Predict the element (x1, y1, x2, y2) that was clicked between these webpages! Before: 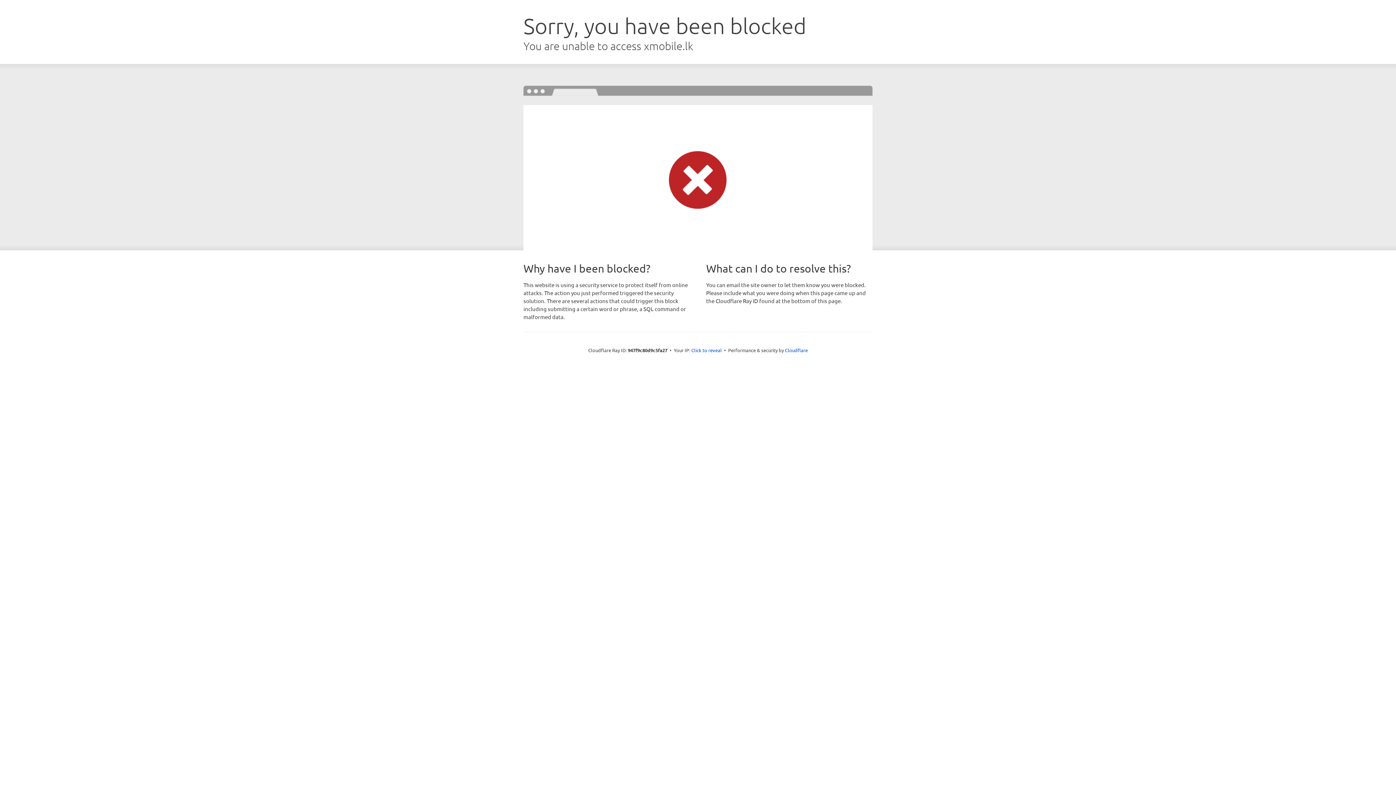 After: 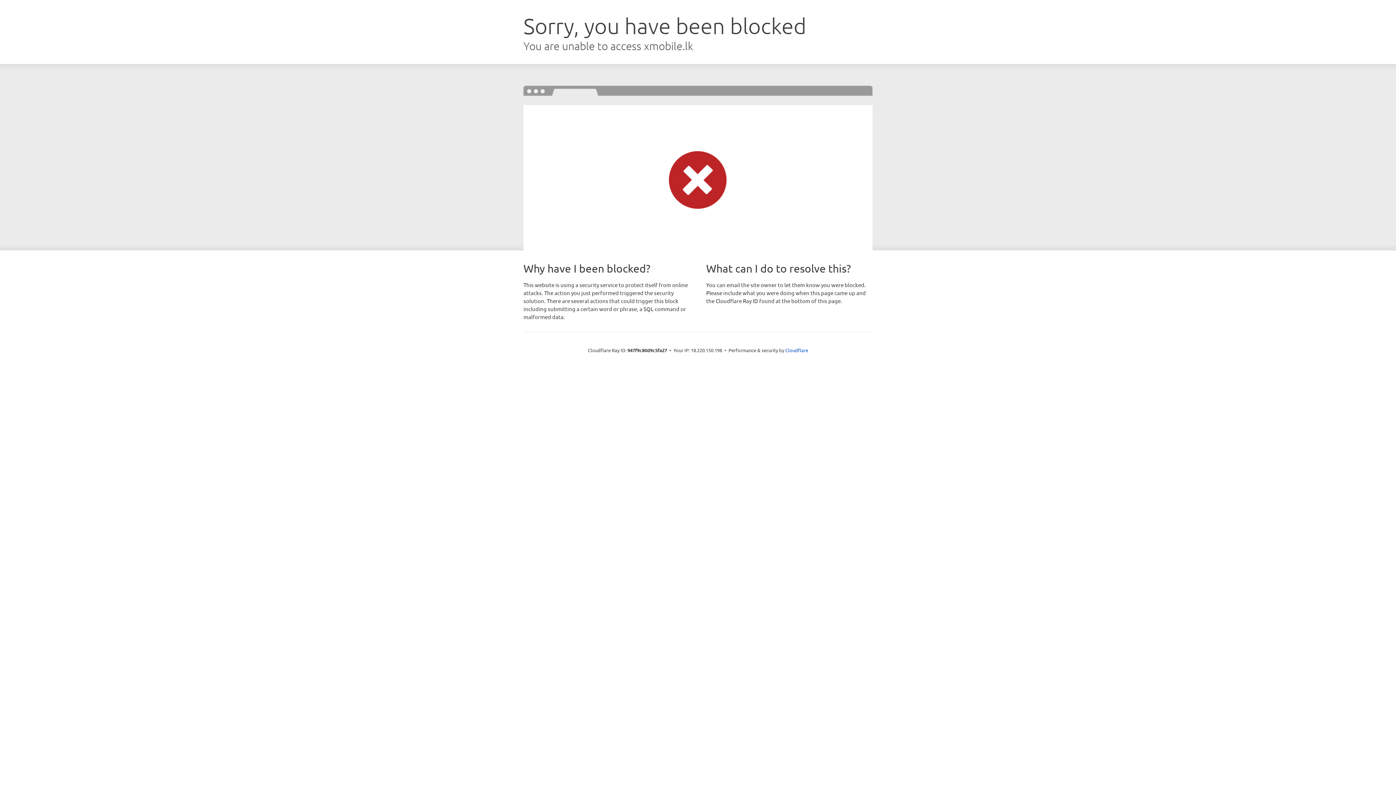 Action: bbox: (691, 346, 722, 353) label: Click to reveal